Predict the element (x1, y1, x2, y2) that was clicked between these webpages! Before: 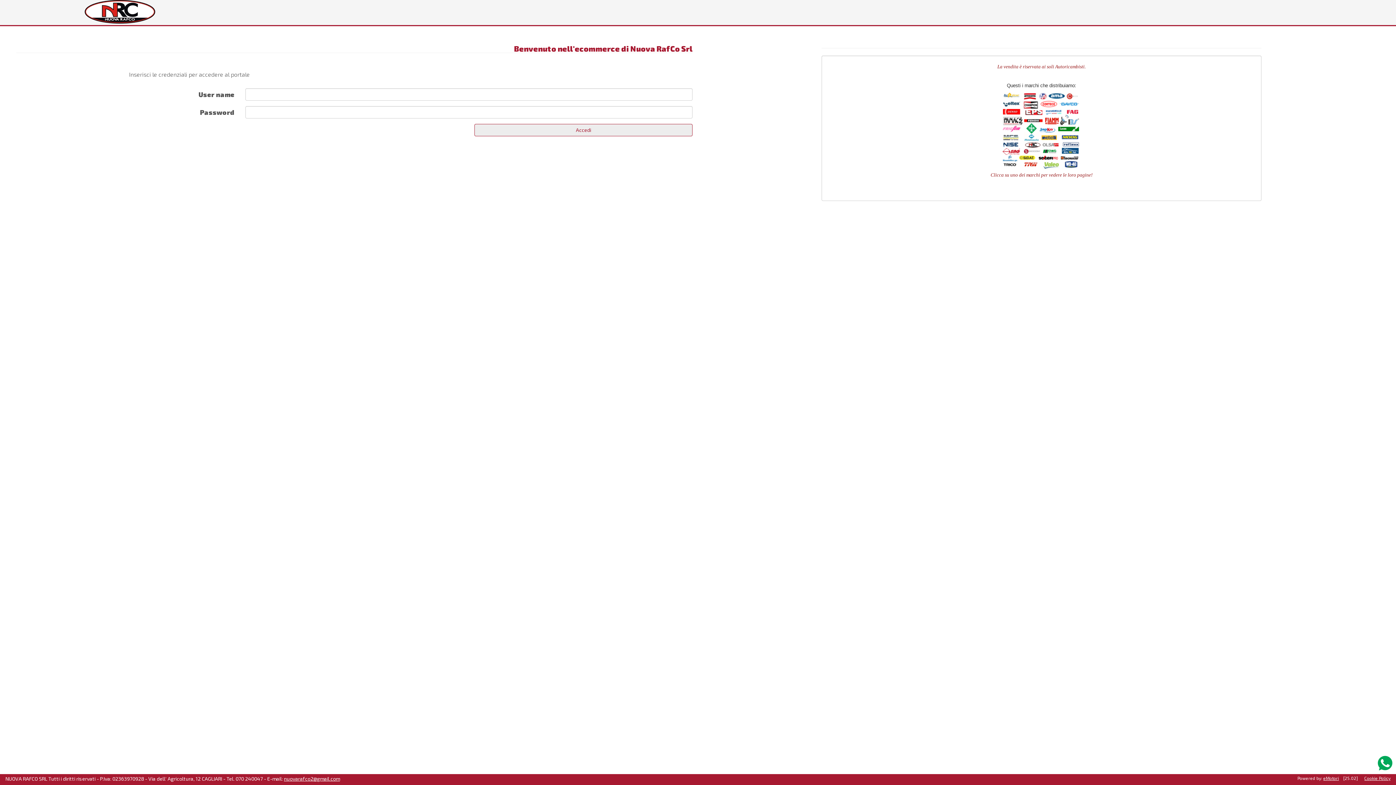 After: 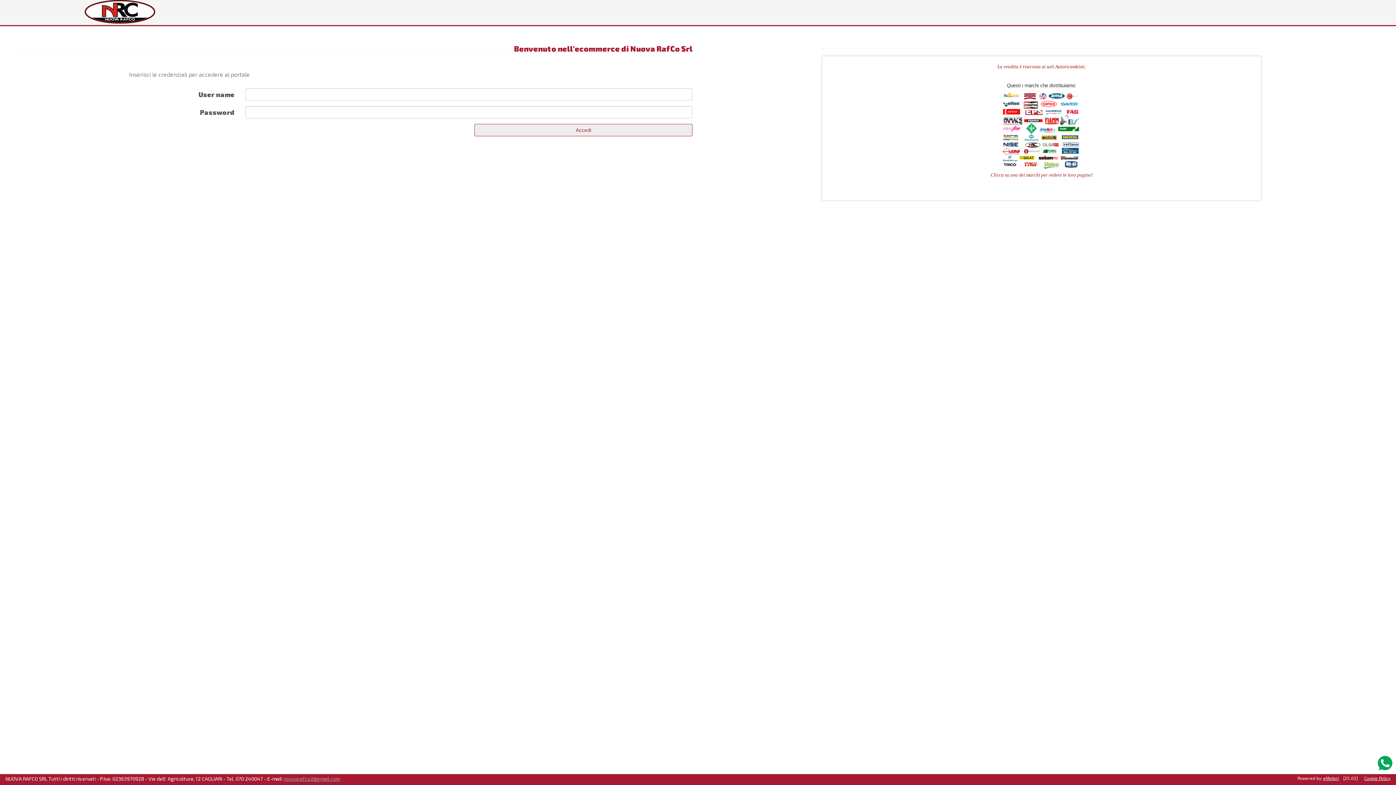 Action: label: nuovarafco2@gmail.com bbox: (284, 776, 340, 782)